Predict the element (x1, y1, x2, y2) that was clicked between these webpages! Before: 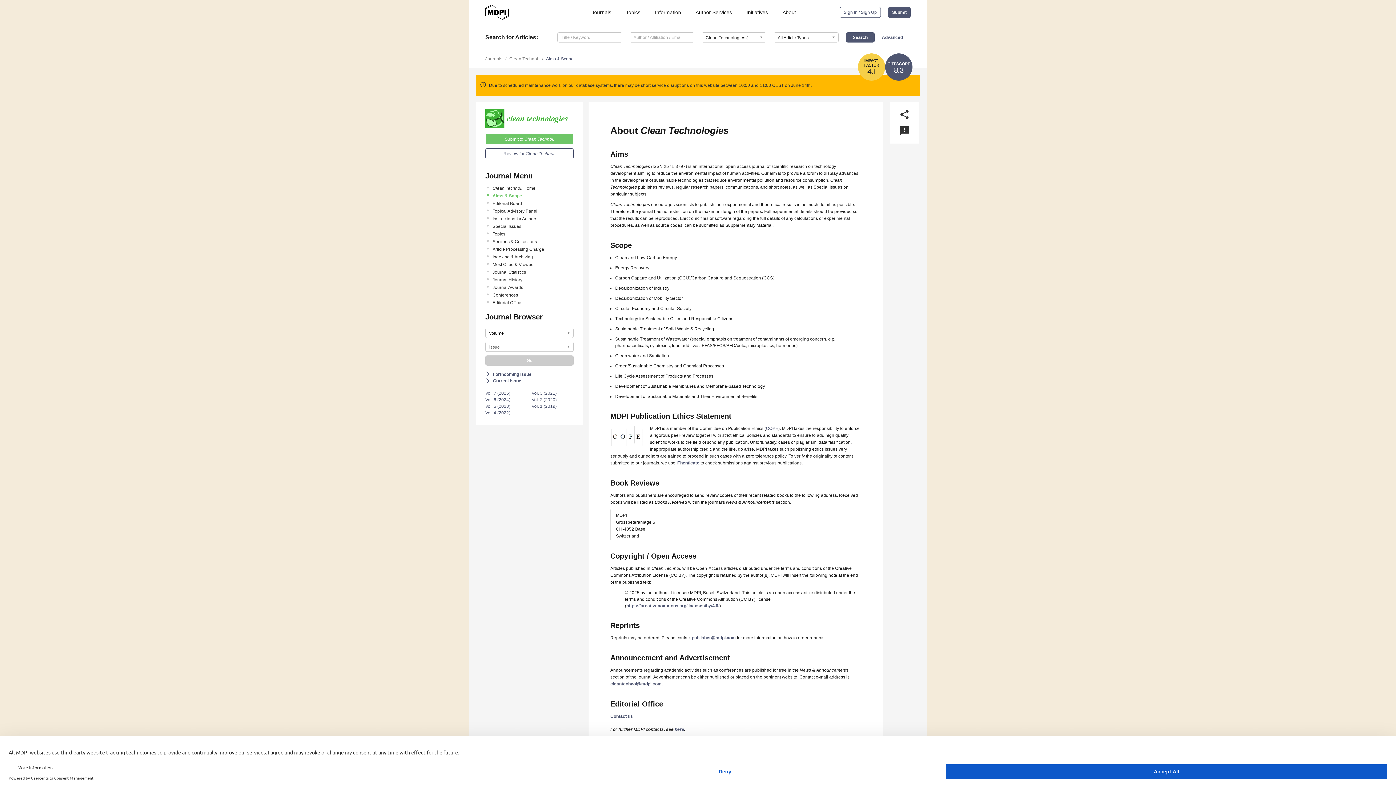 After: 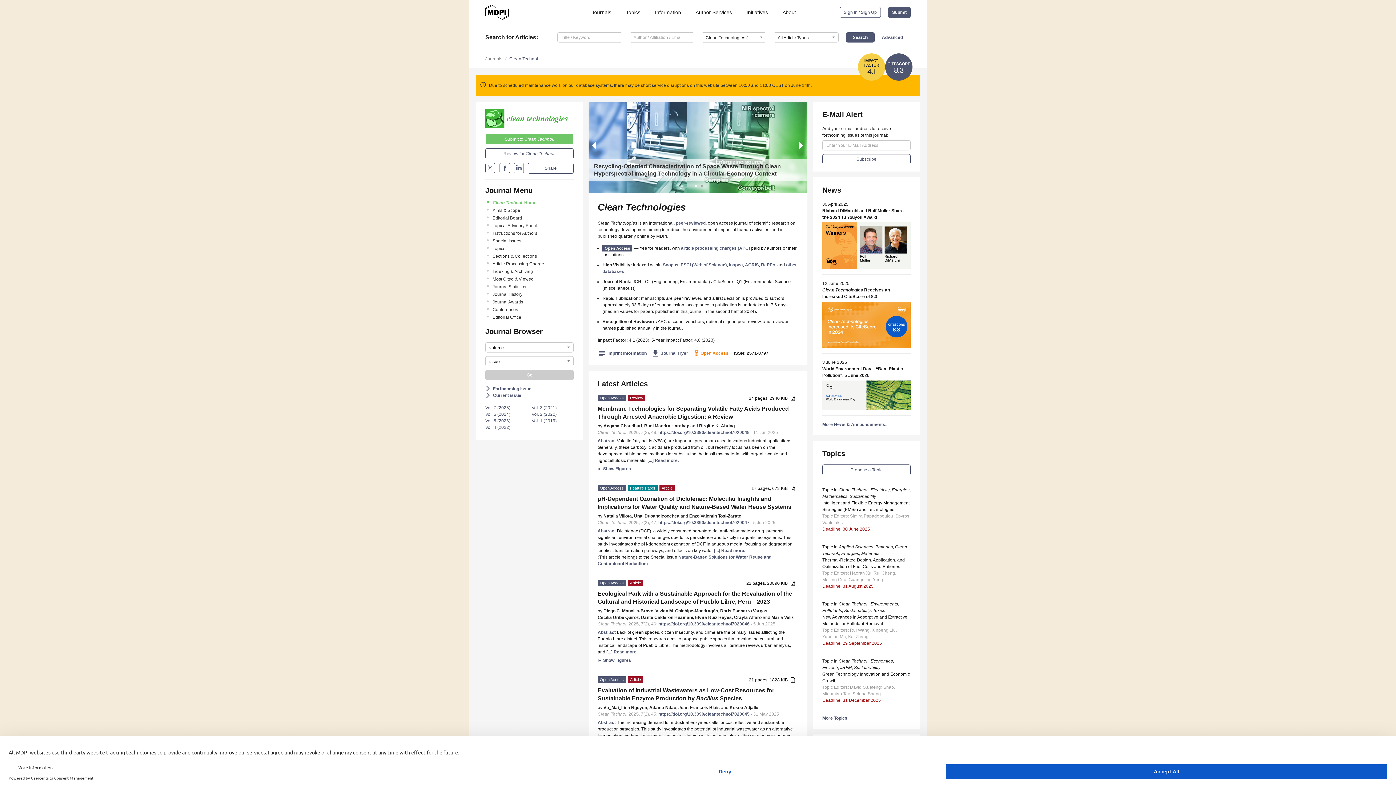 Action: bbox: (485, 115, 573, 120)